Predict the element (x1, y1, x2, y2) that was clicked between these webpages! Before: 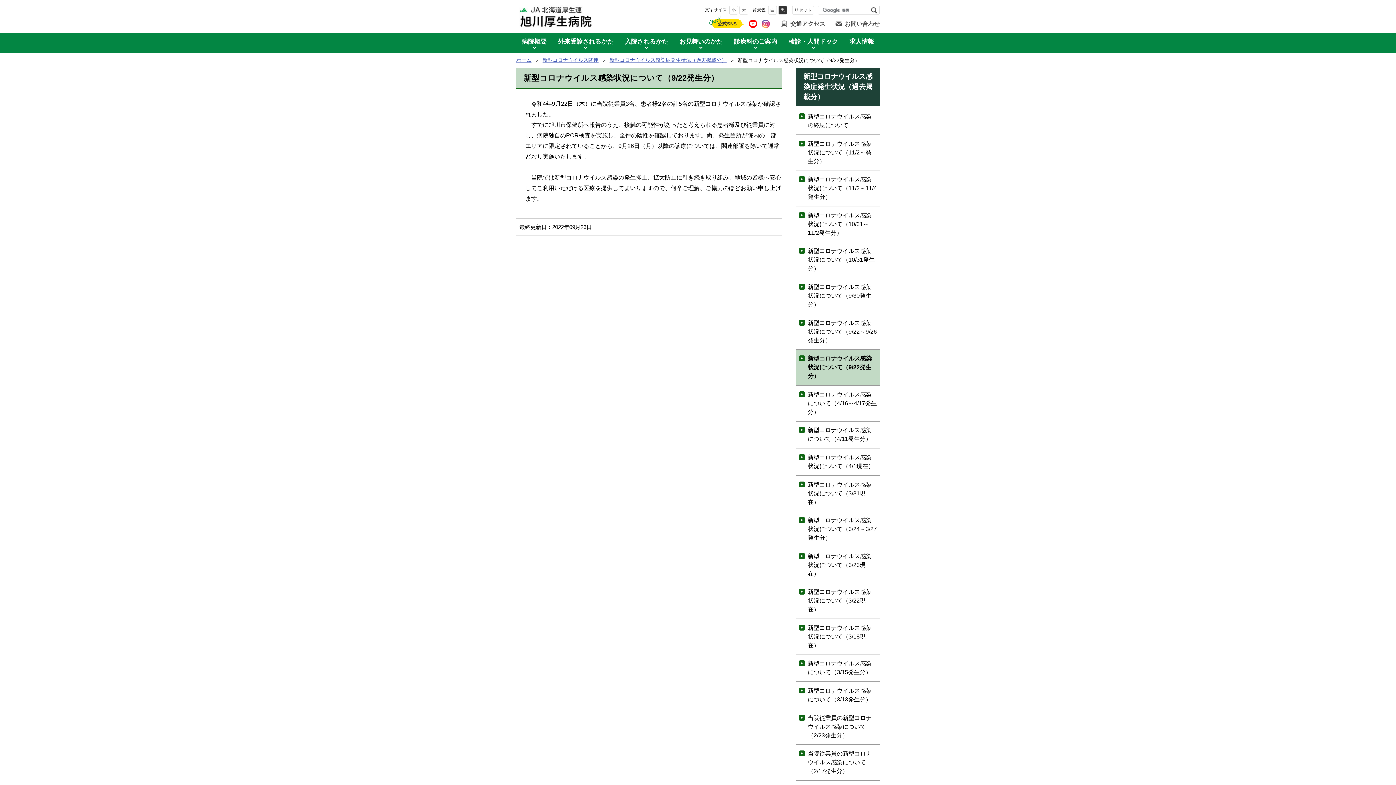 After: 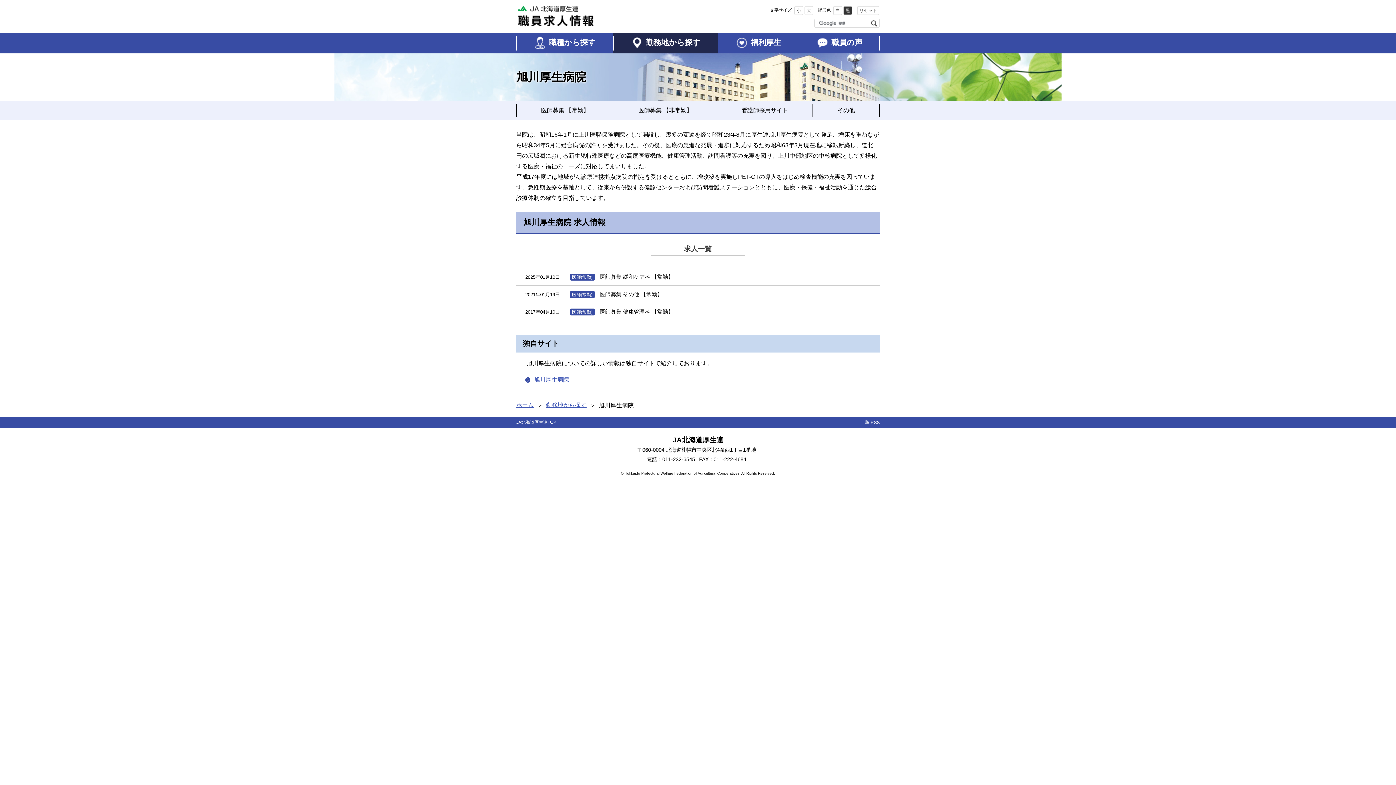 Action: label: 求人情報 bbox: (843, 32, 879, 52)